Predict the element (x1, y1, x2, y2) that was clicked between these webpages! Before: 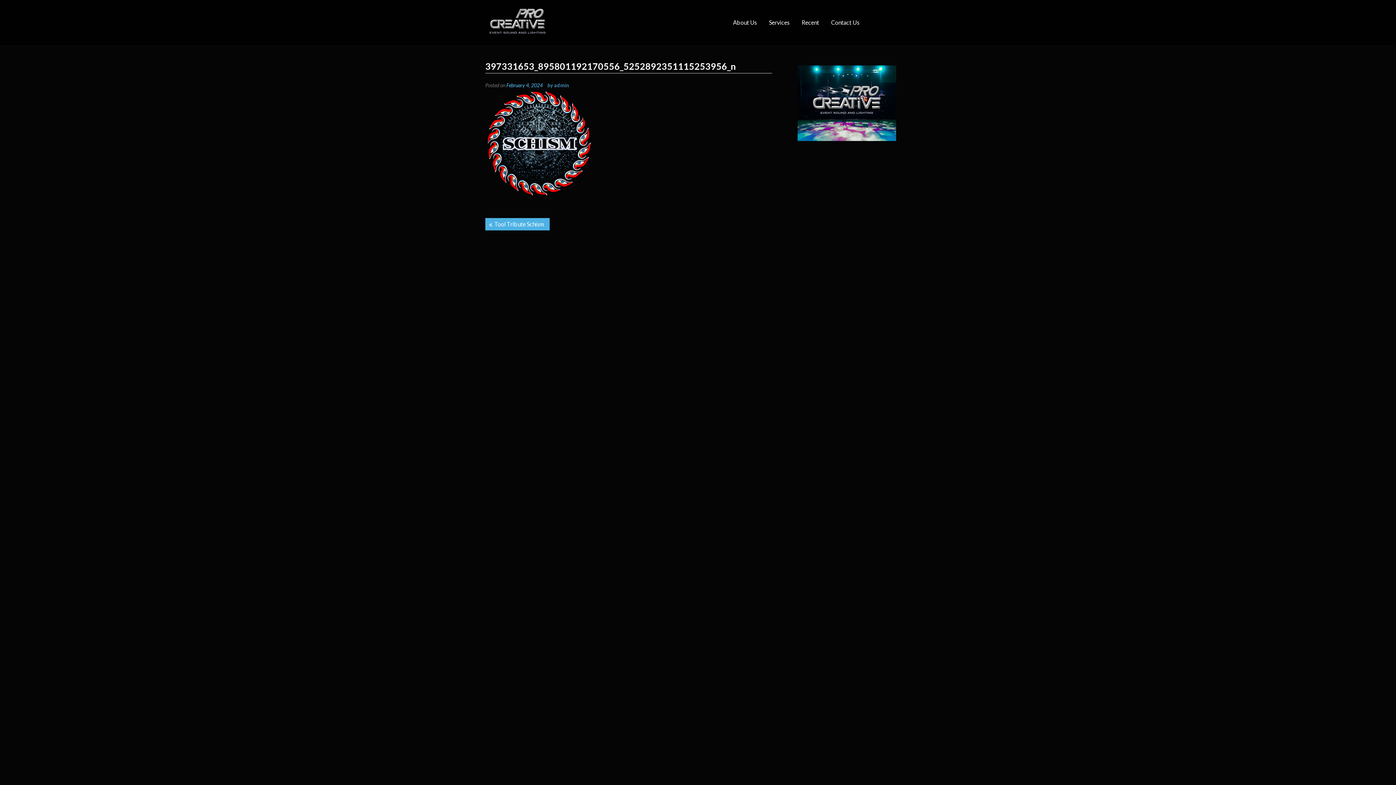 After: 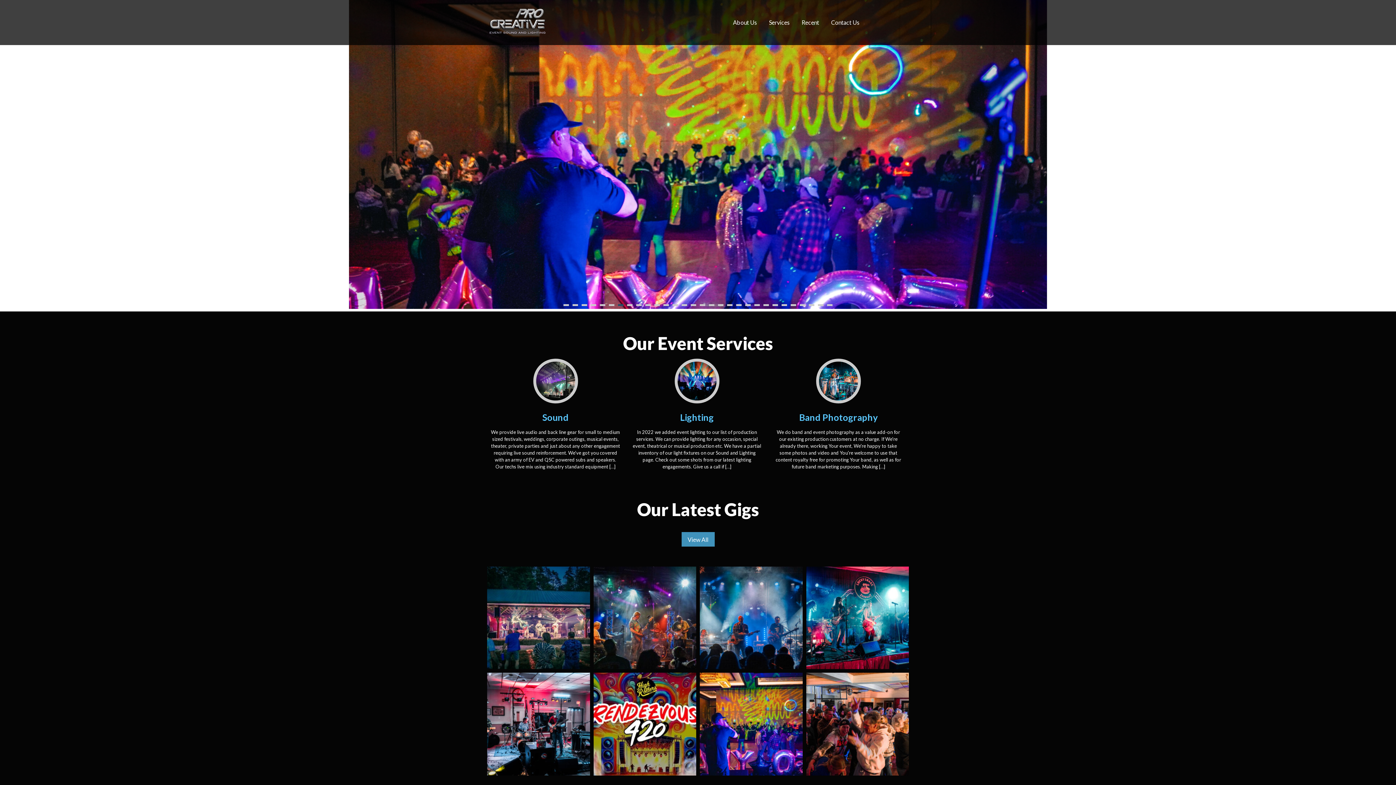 Action: bbox: (485, 33, 549, 40)